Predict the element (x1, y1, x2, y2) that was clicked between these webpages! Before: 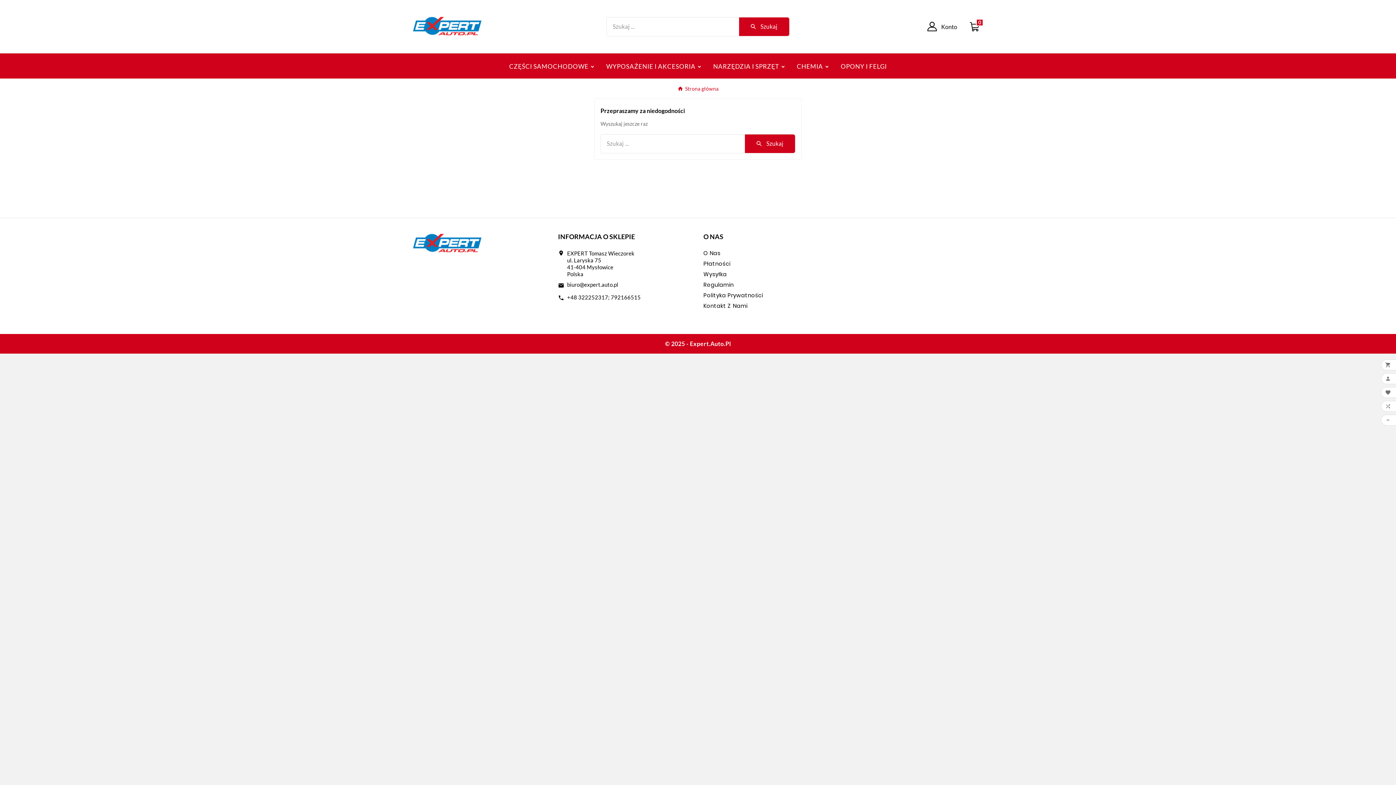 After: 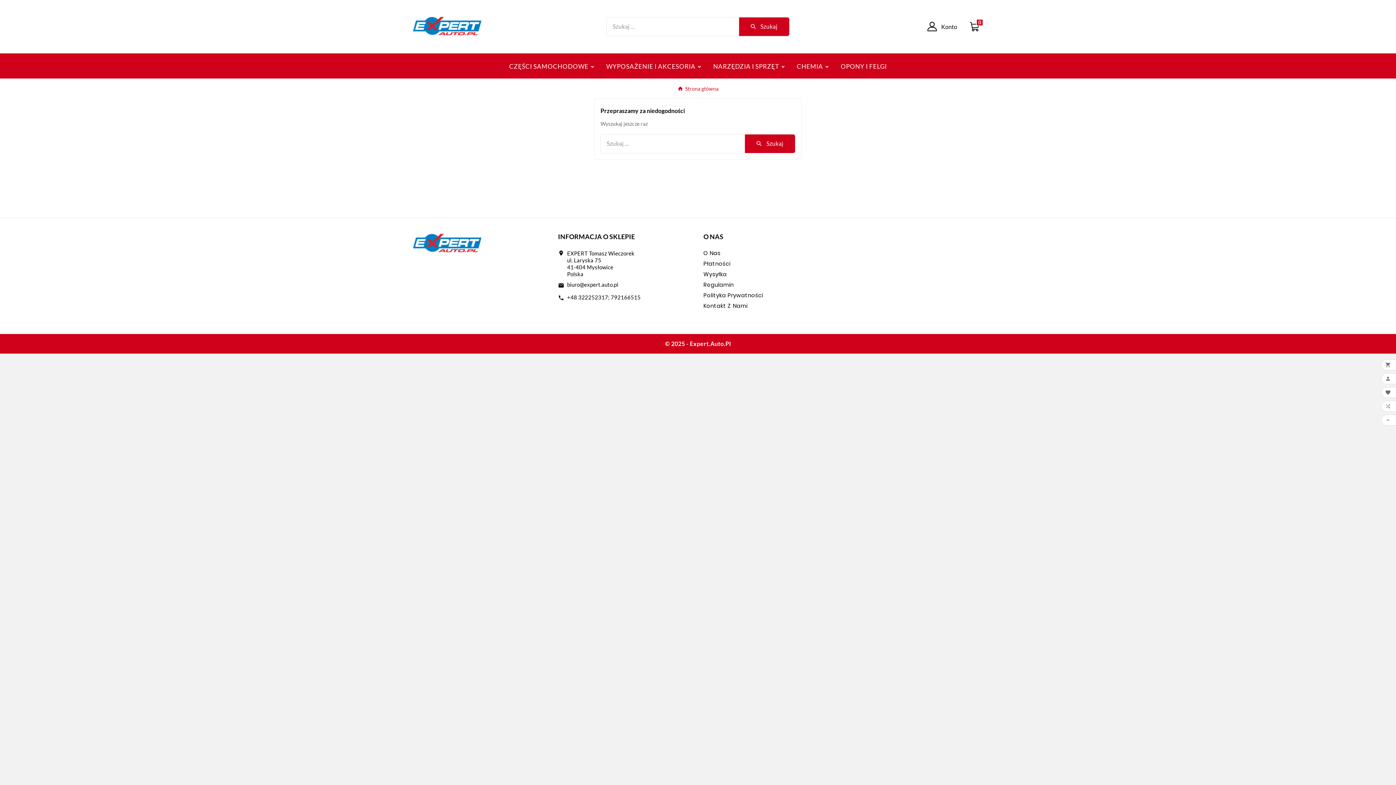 Action: bbox: (927, 21, 957, 31) label: User Icon